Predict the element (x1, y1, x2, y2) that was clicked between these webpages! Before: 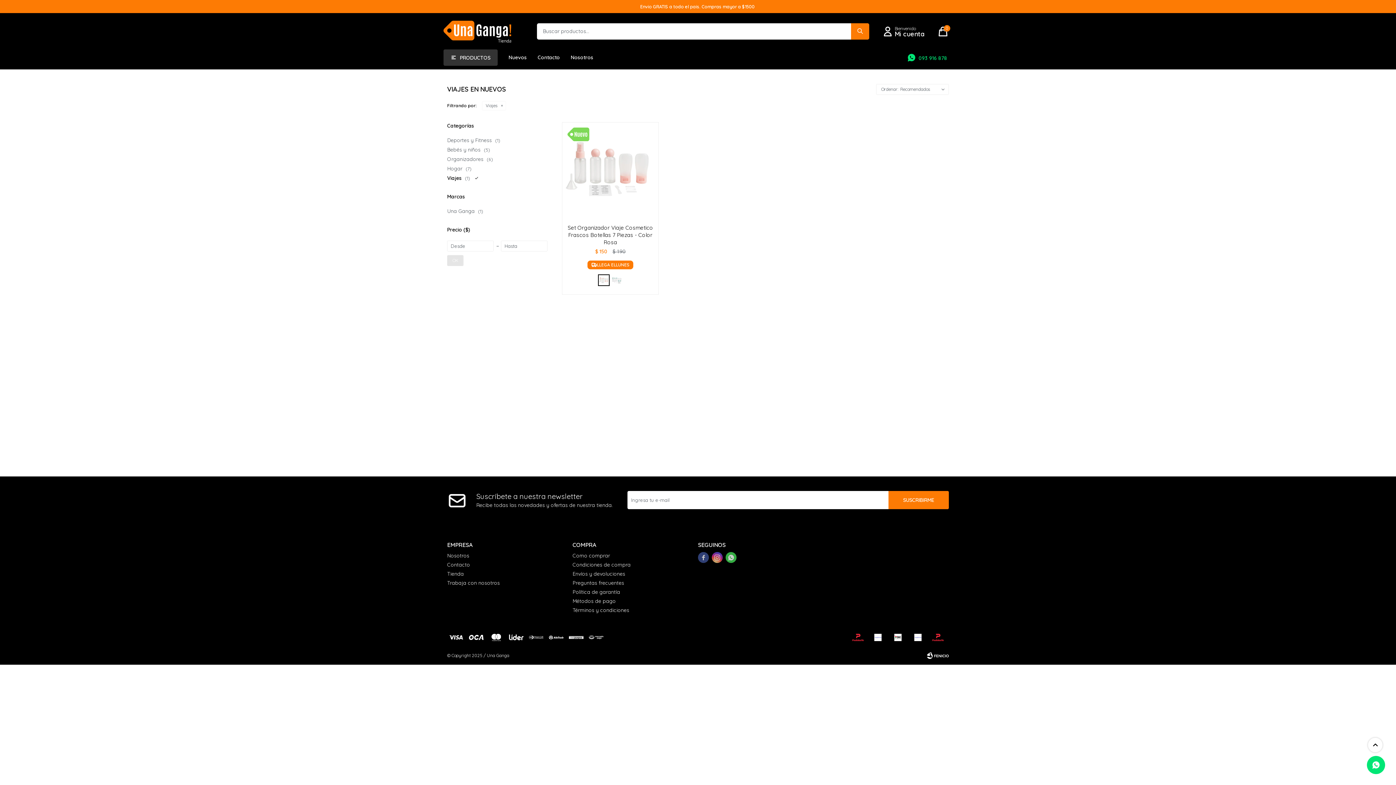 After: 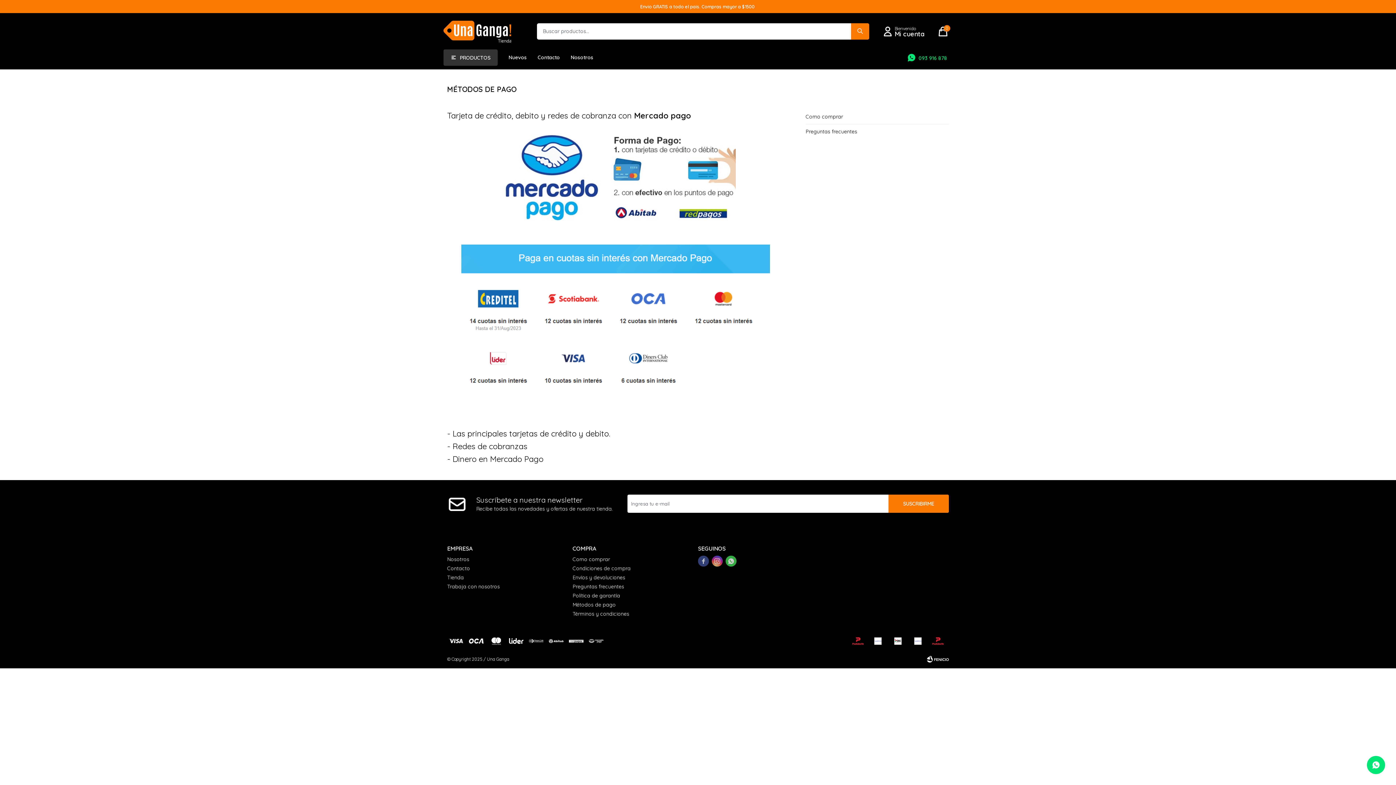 Action: bbox: (572, 598, 616, 604) label: Métodos de pago